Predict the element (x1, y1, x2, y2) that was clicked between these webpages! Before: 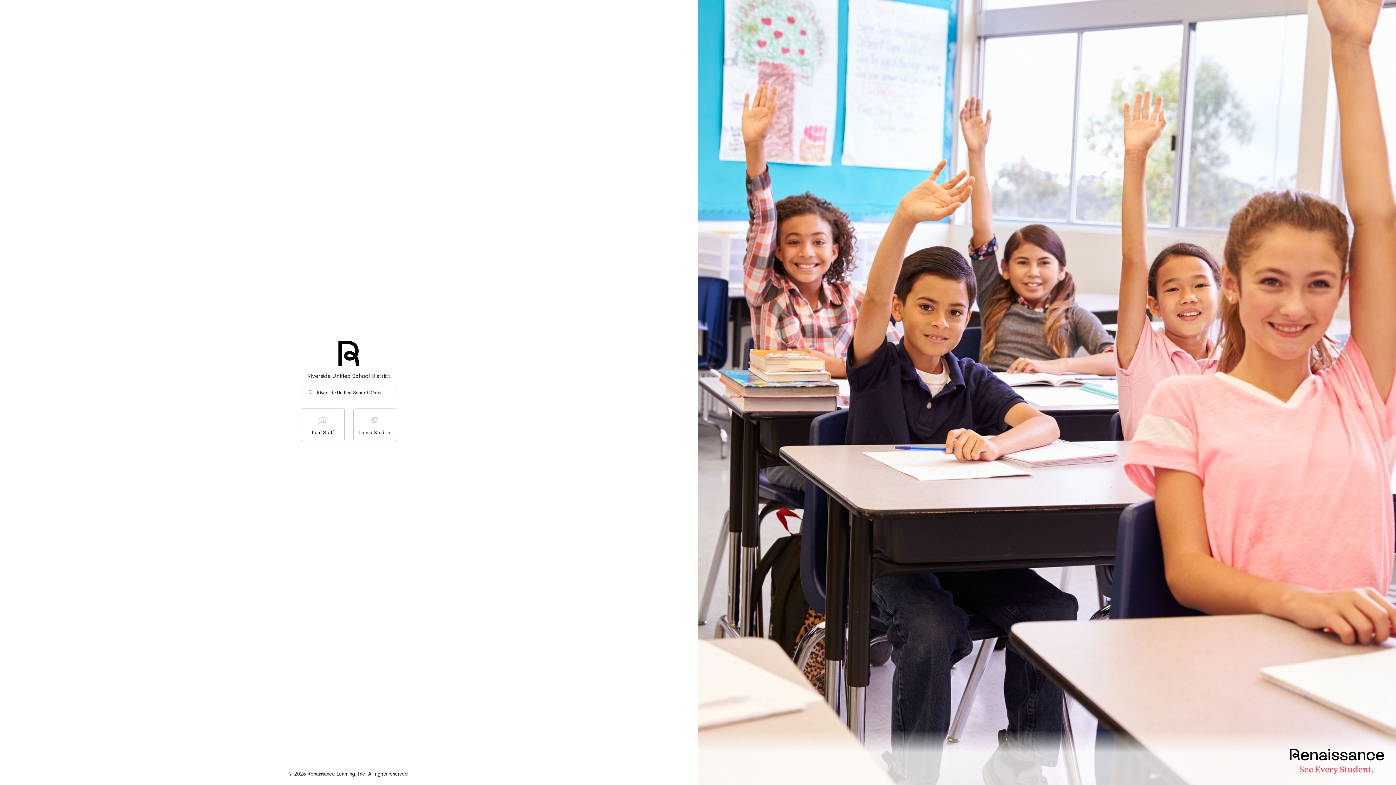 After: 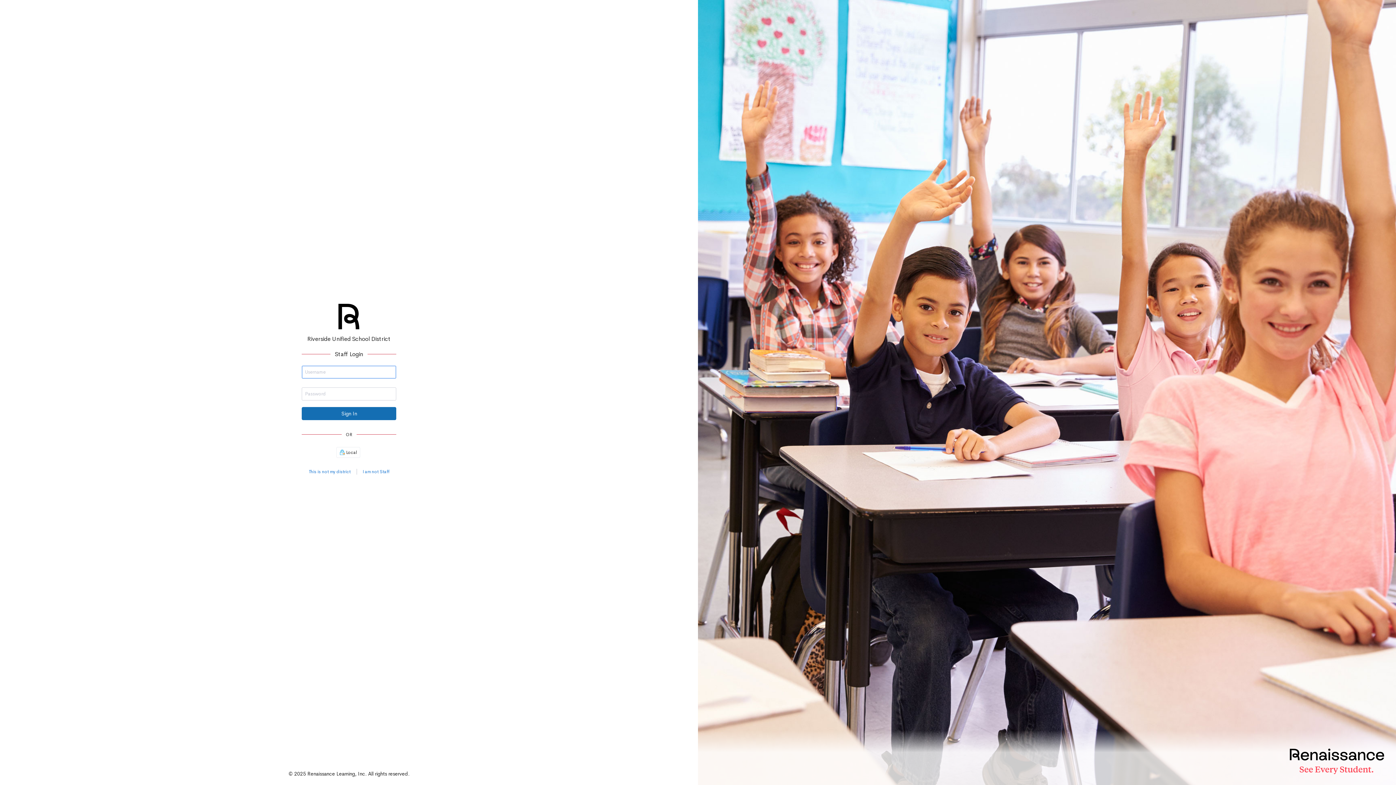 Action: label: I am Staff bbox: (301, 408, 344, 441)